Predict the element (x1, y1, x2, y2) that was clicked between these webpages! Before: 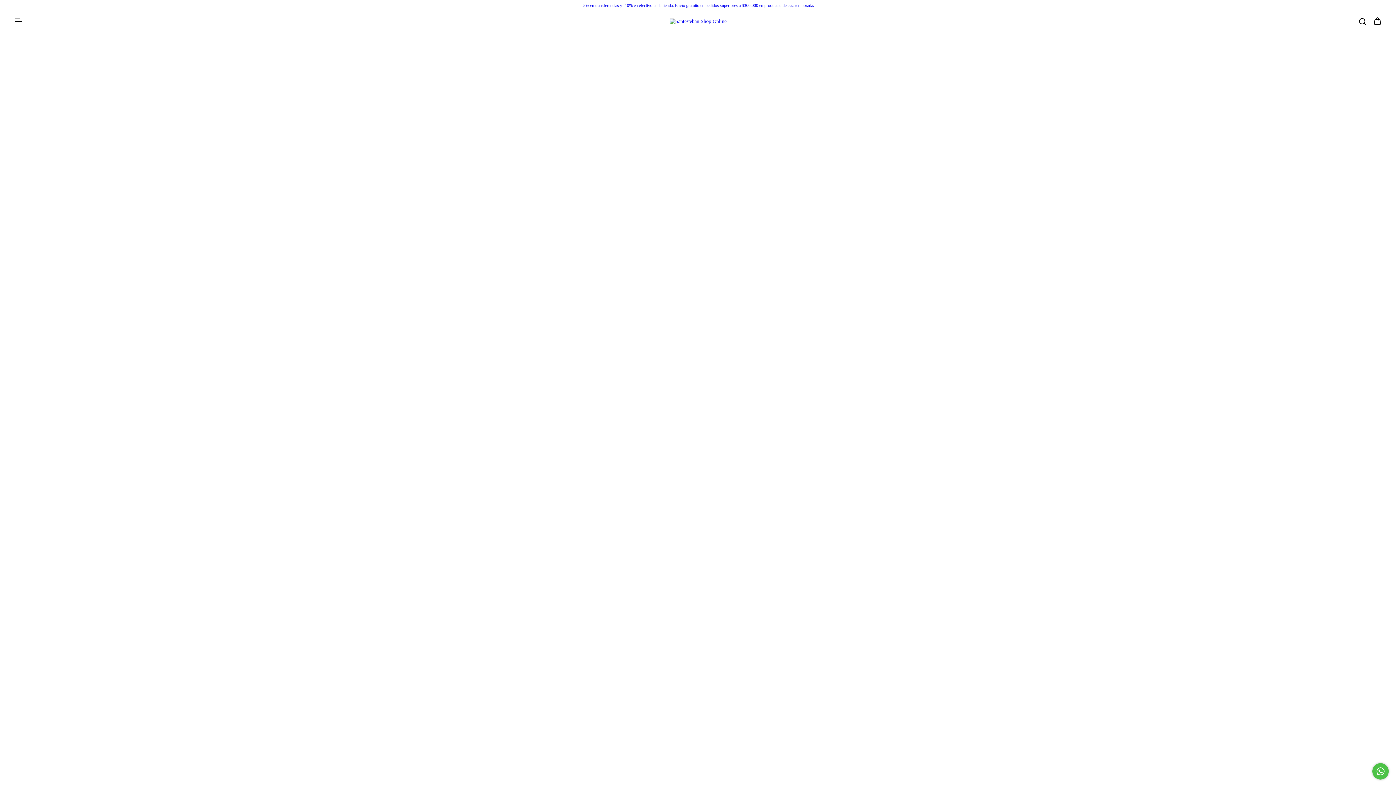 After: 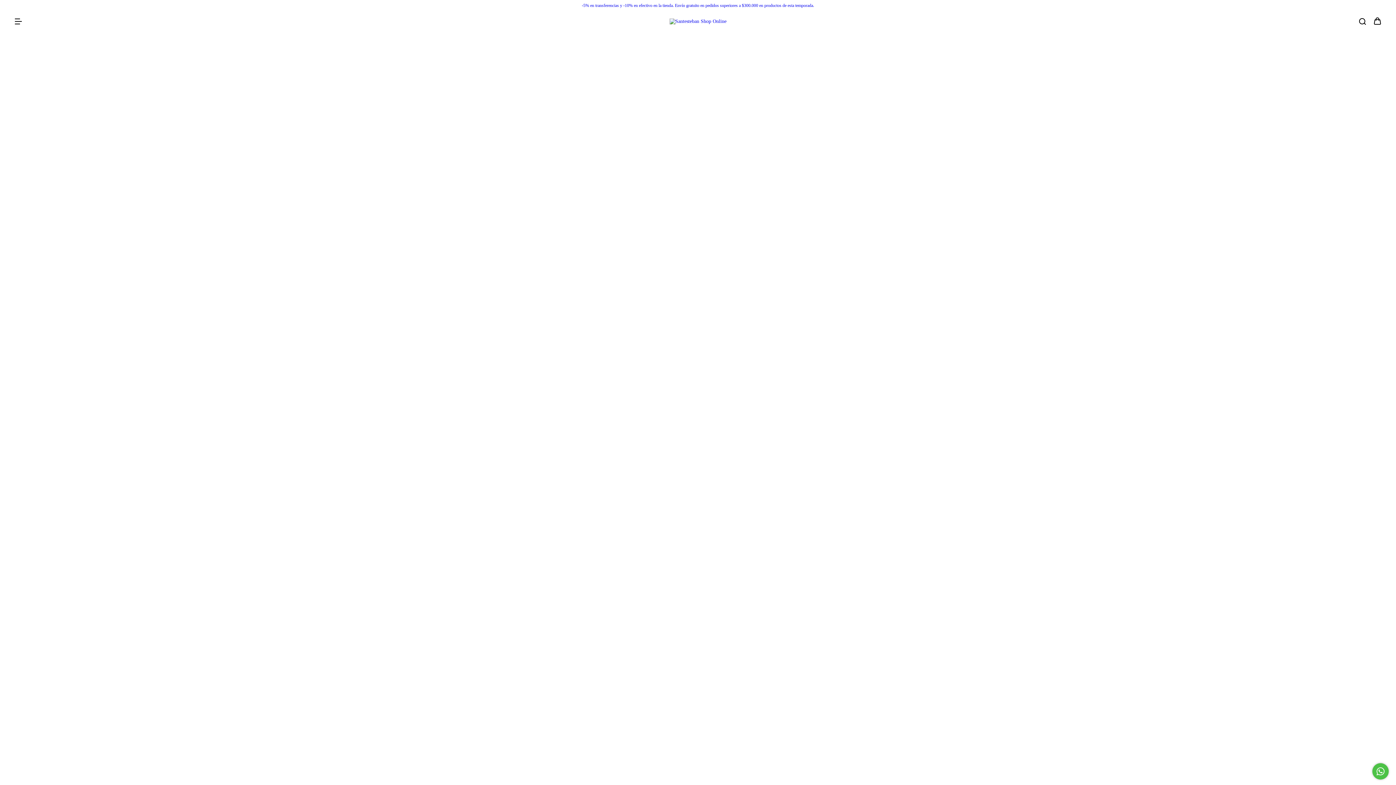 Action: bbox: (1372, 763, 1389, 780) label: Comunicate por WhatsApp